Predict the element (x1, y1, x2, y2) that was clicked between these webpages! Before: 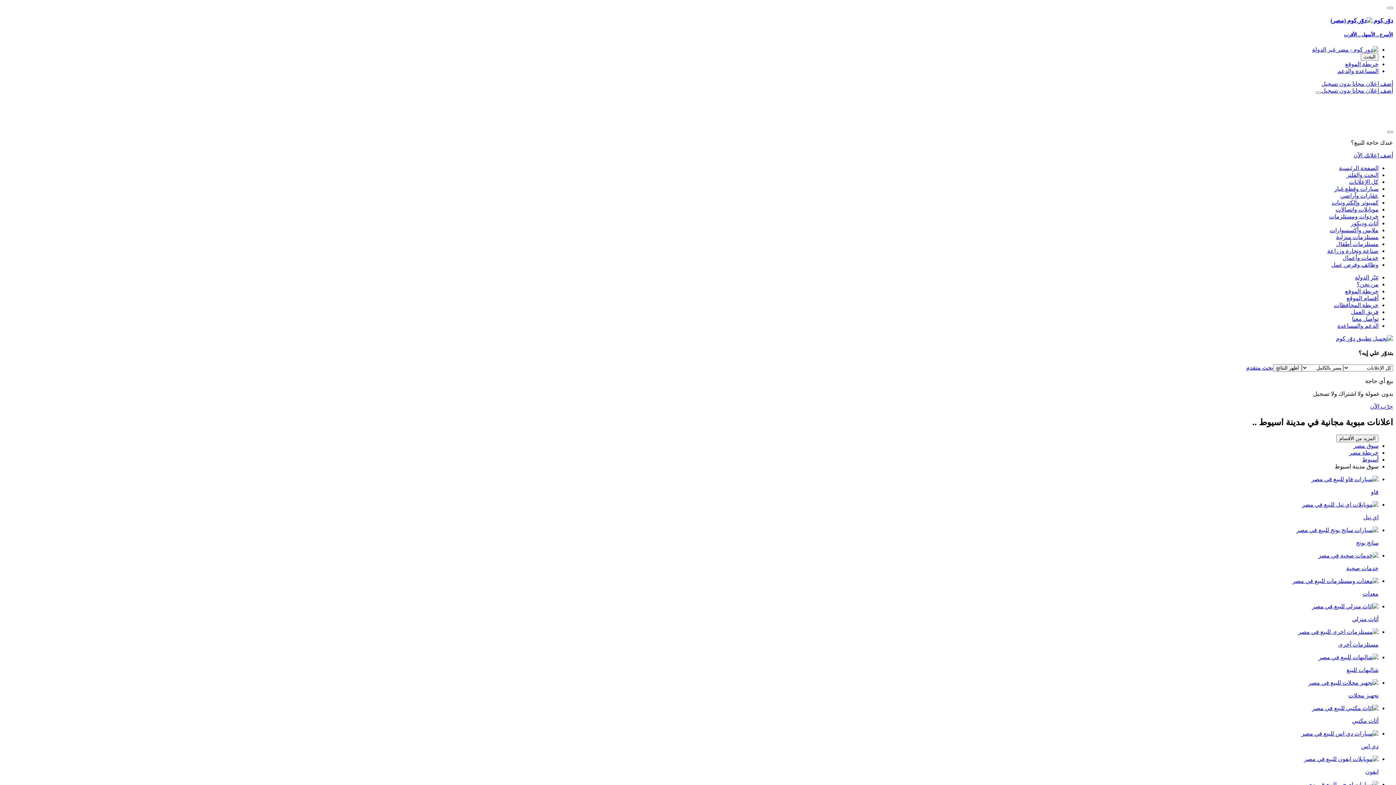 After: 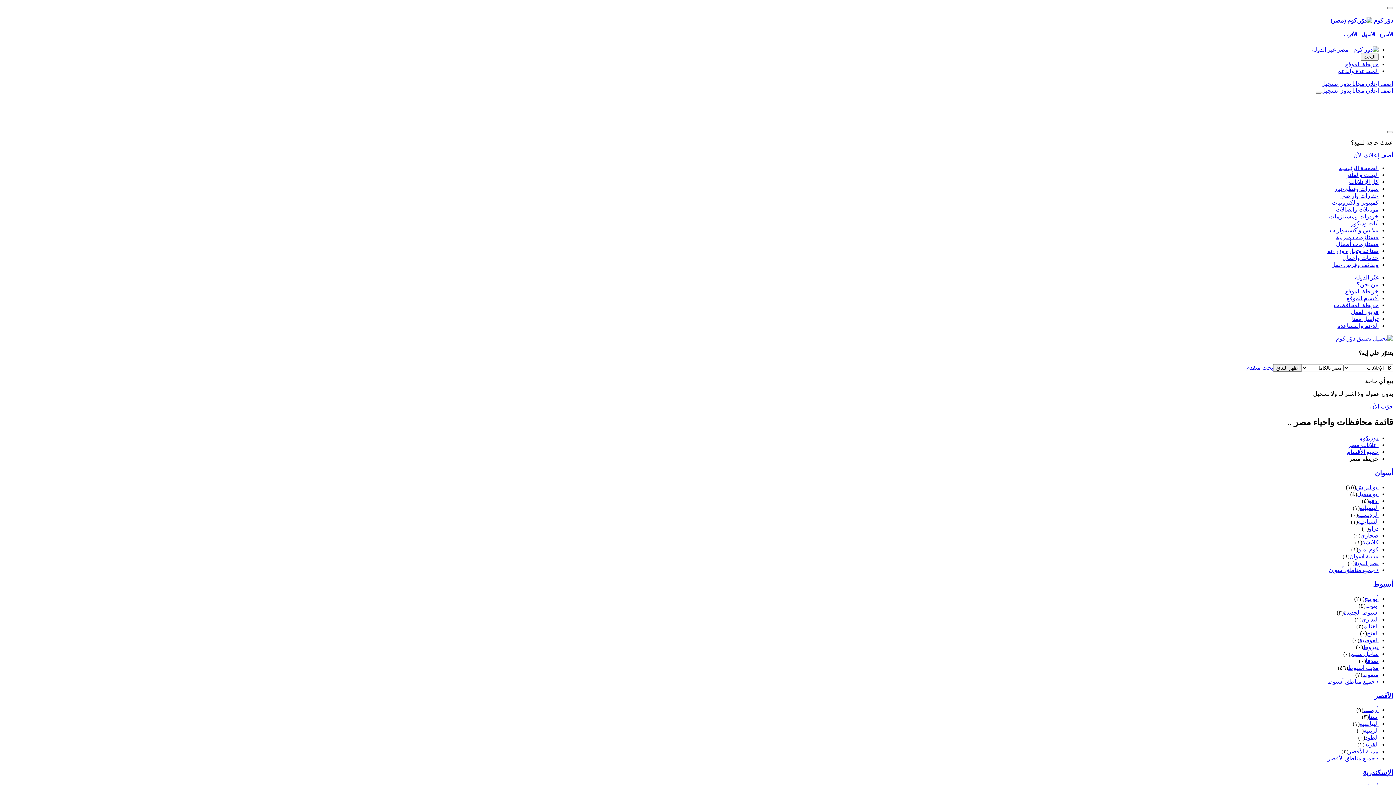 Action: label: خريطة المحافظات bbox: (1334, 302, 1378, 308)